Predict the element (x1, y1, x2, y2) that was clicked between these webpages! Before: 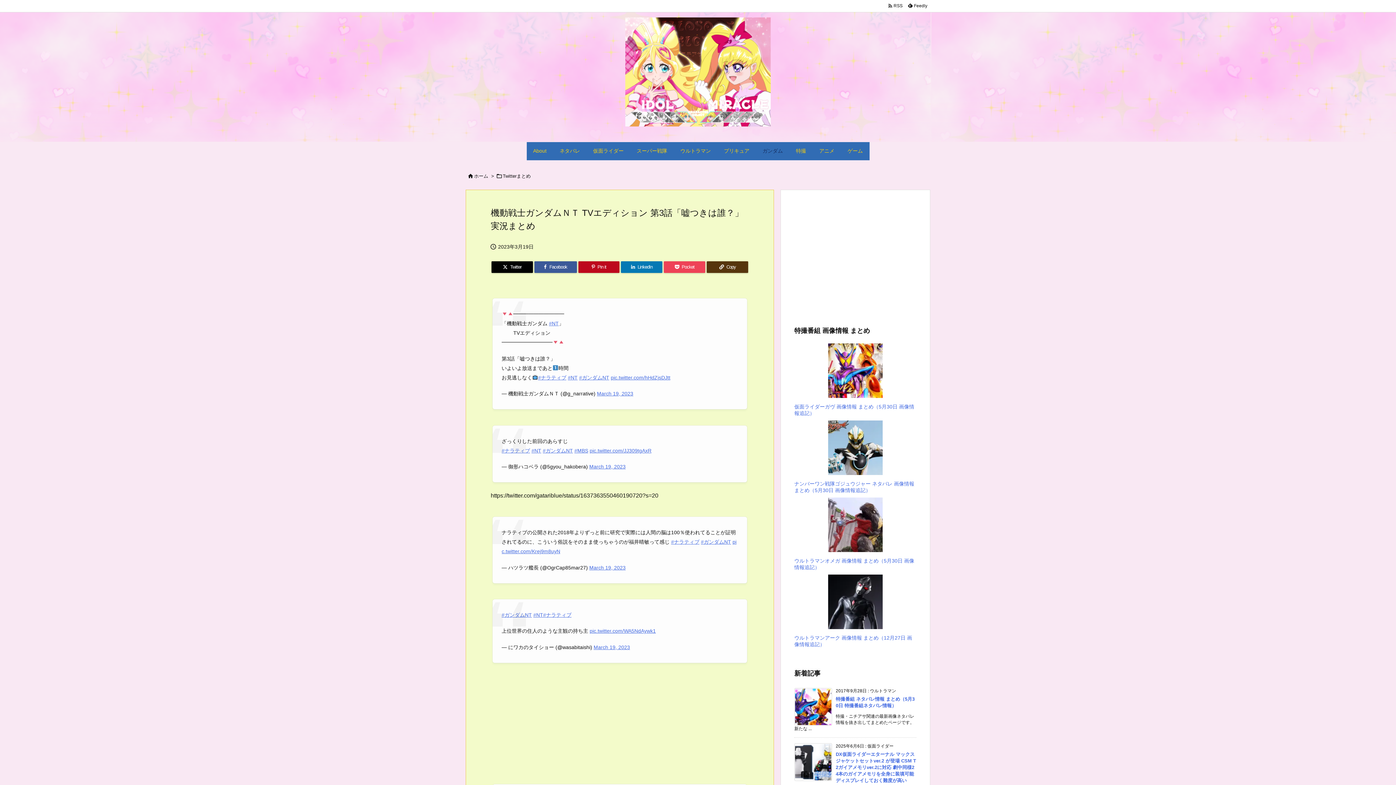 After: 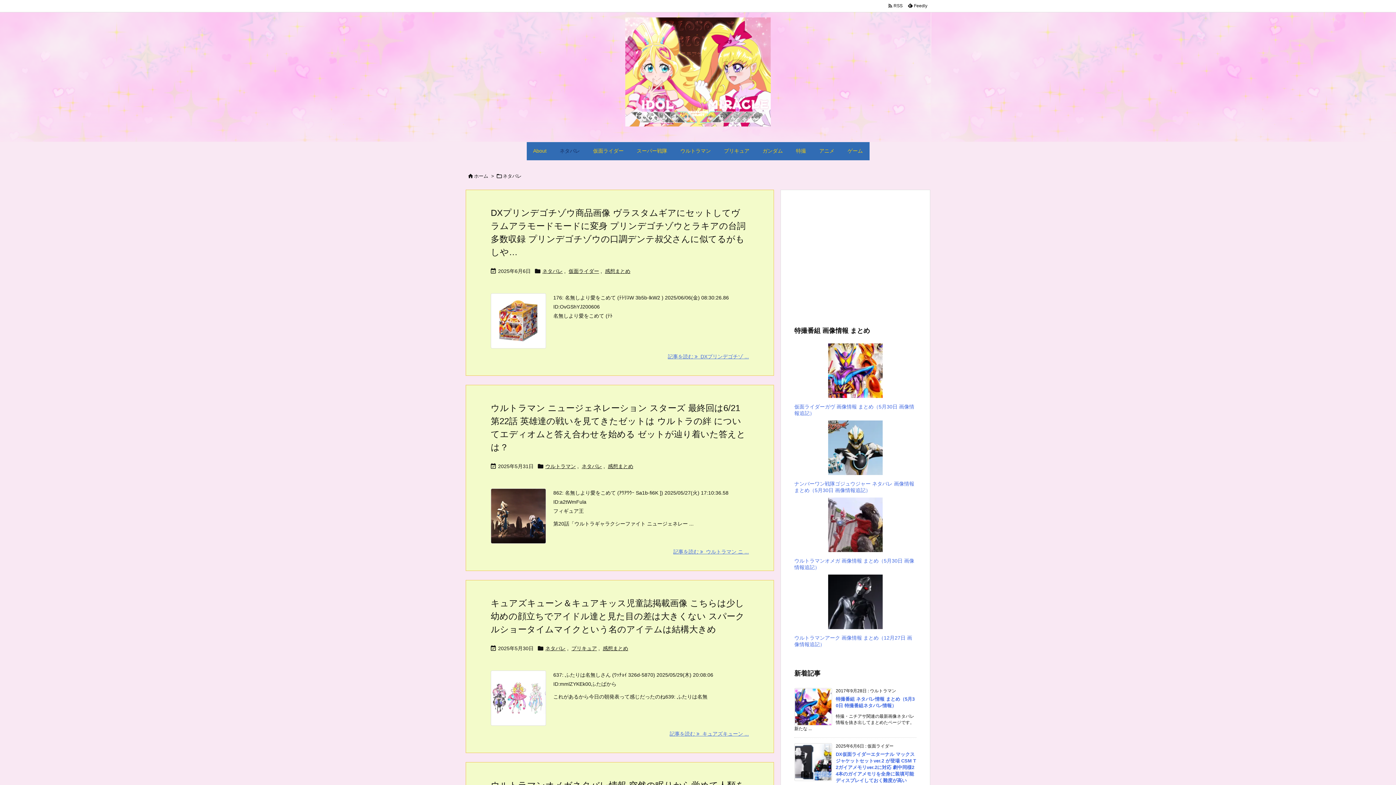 Action: bbox: (553, 142, 586, 160) label: ネタバレ